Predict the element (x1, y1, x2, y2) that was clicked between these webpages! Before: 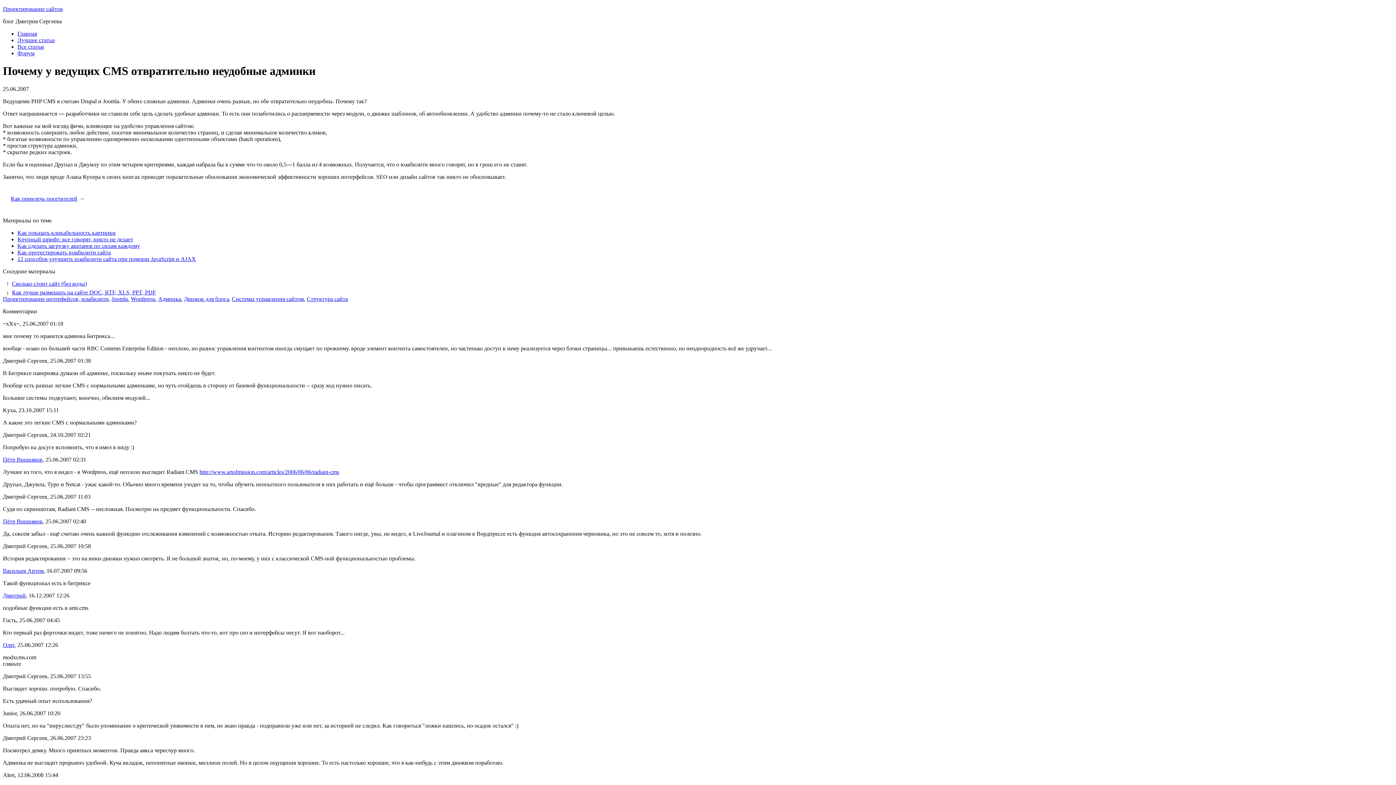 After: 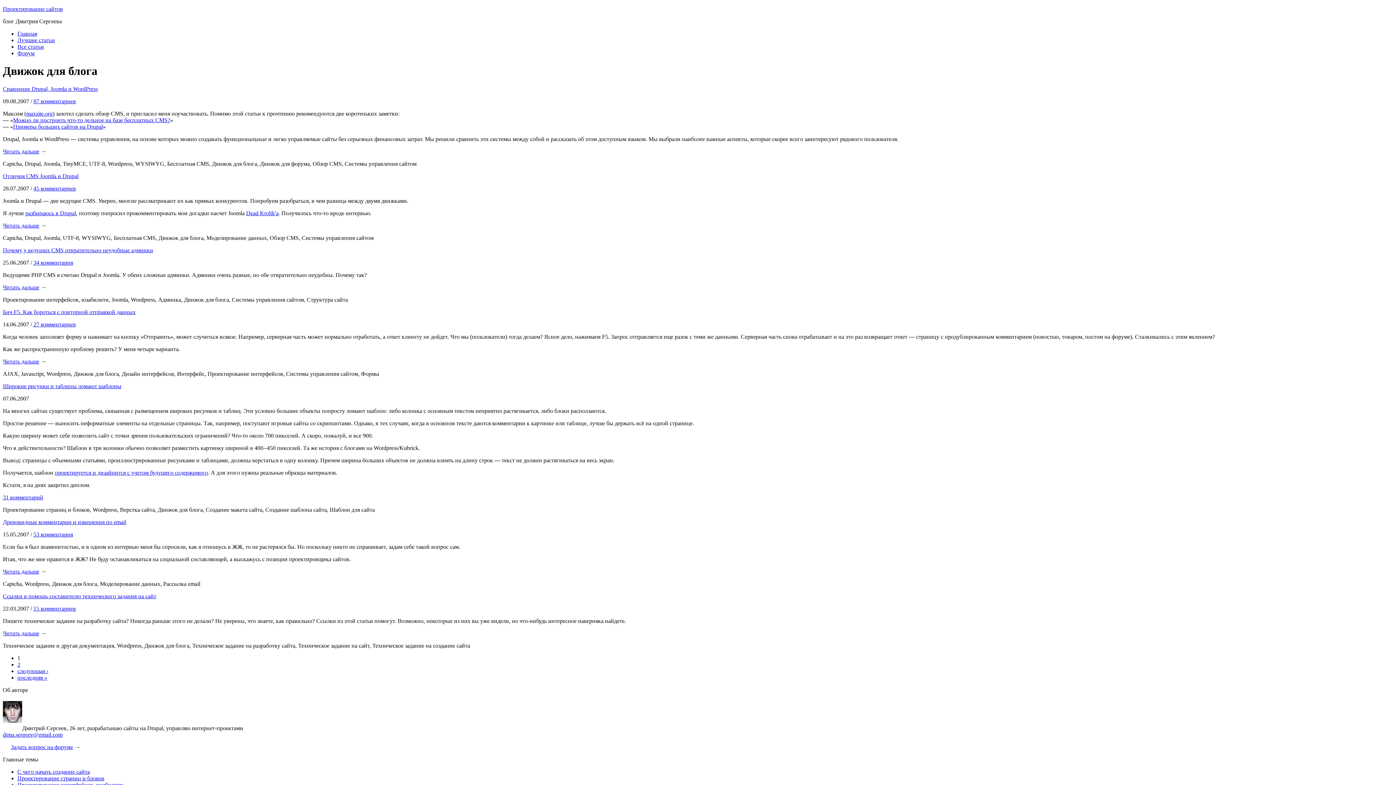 Action: label: Движок для блога bbox: (184, 295, 229, 302)